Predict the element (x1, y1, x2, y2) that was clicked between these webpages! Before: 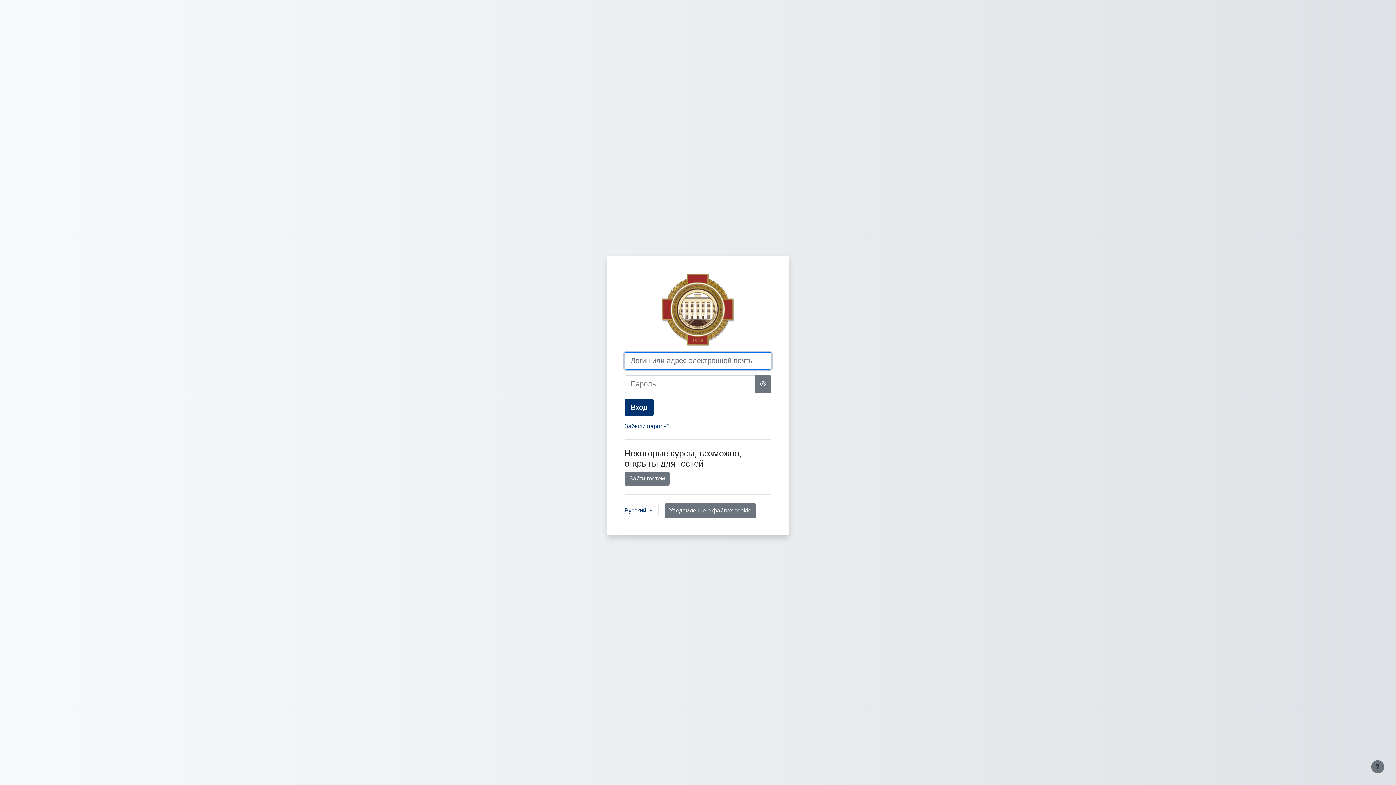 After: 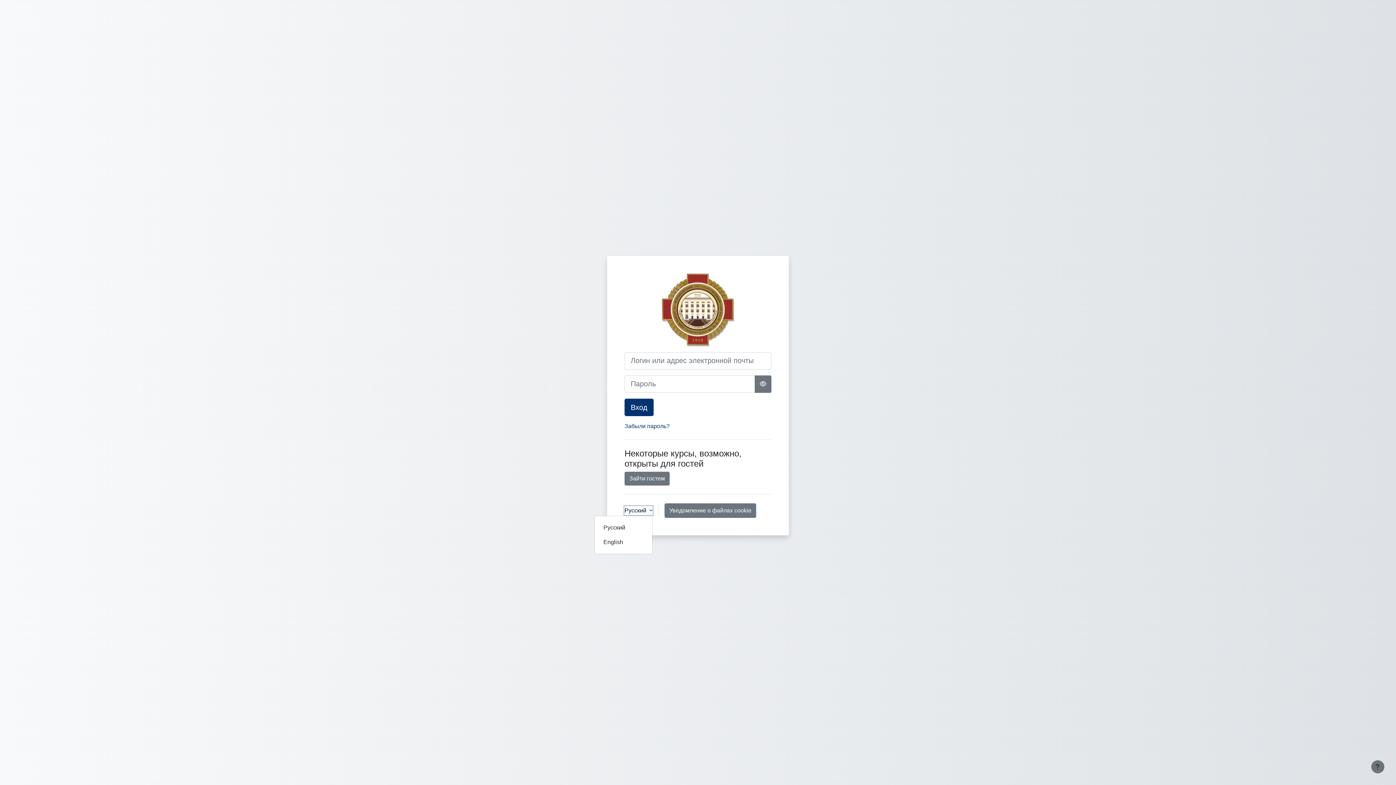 Action: label: Русский bbox: (624, 506, 652, 515)